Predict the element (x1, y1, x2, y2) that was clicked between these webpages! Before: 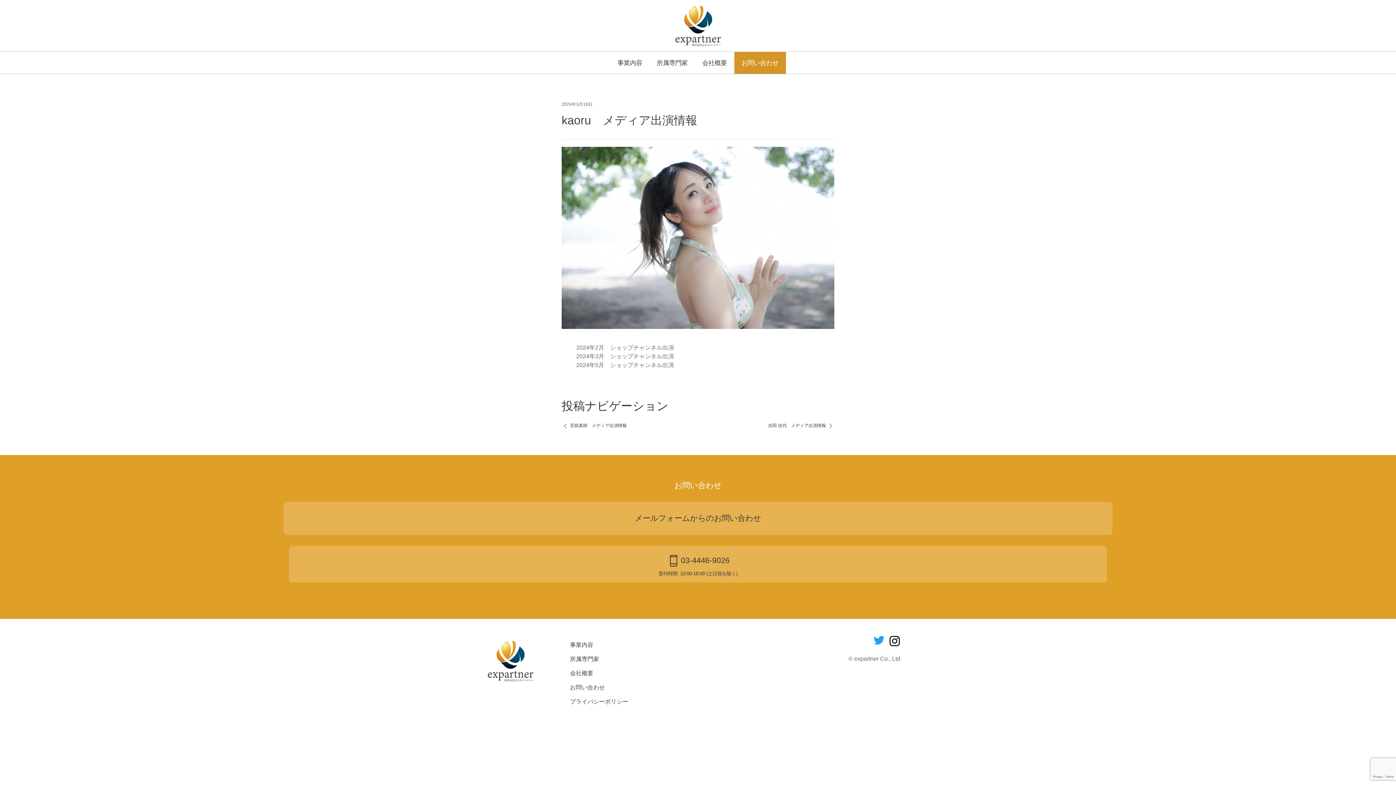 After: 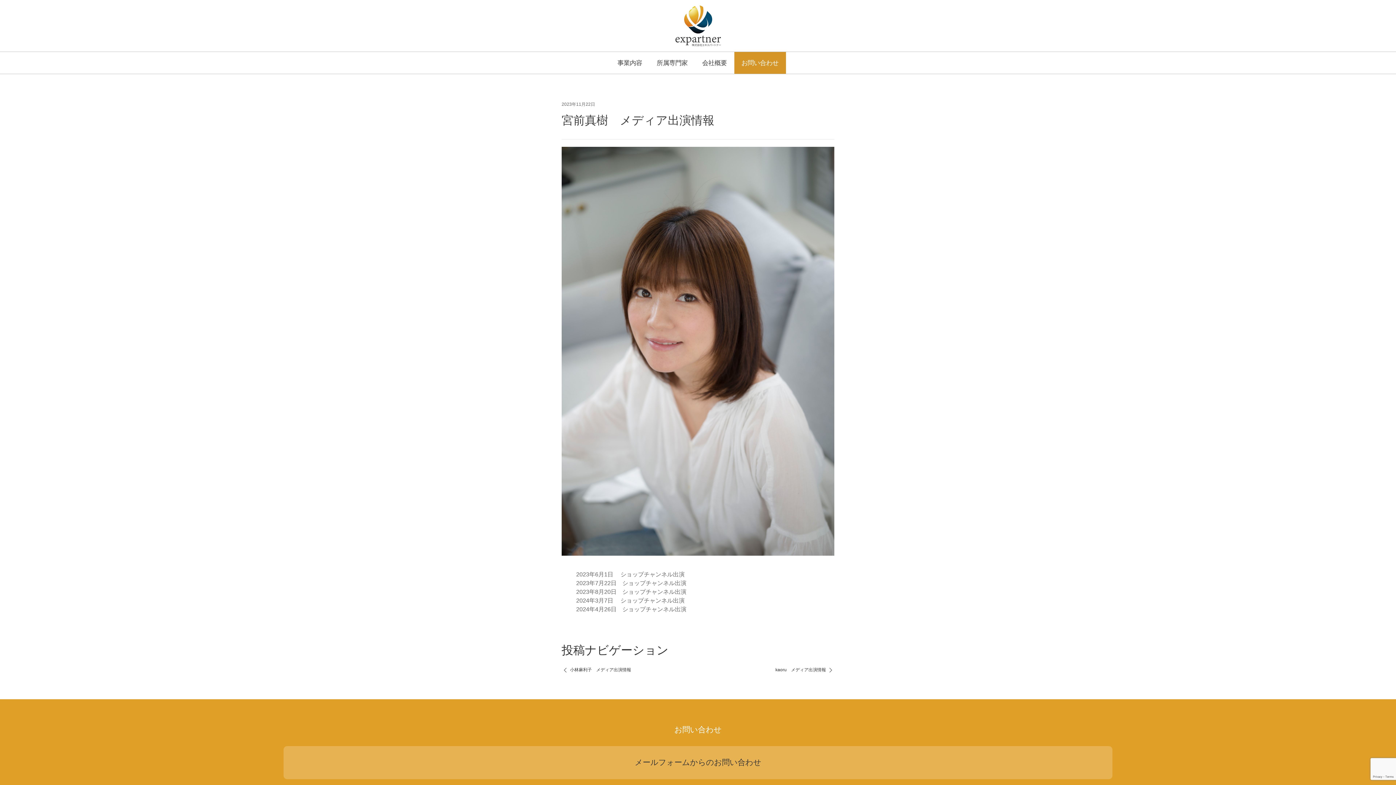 Action: label:  宮前真樹　メディア出演情報 bbox: (561, 423, 626, 428)